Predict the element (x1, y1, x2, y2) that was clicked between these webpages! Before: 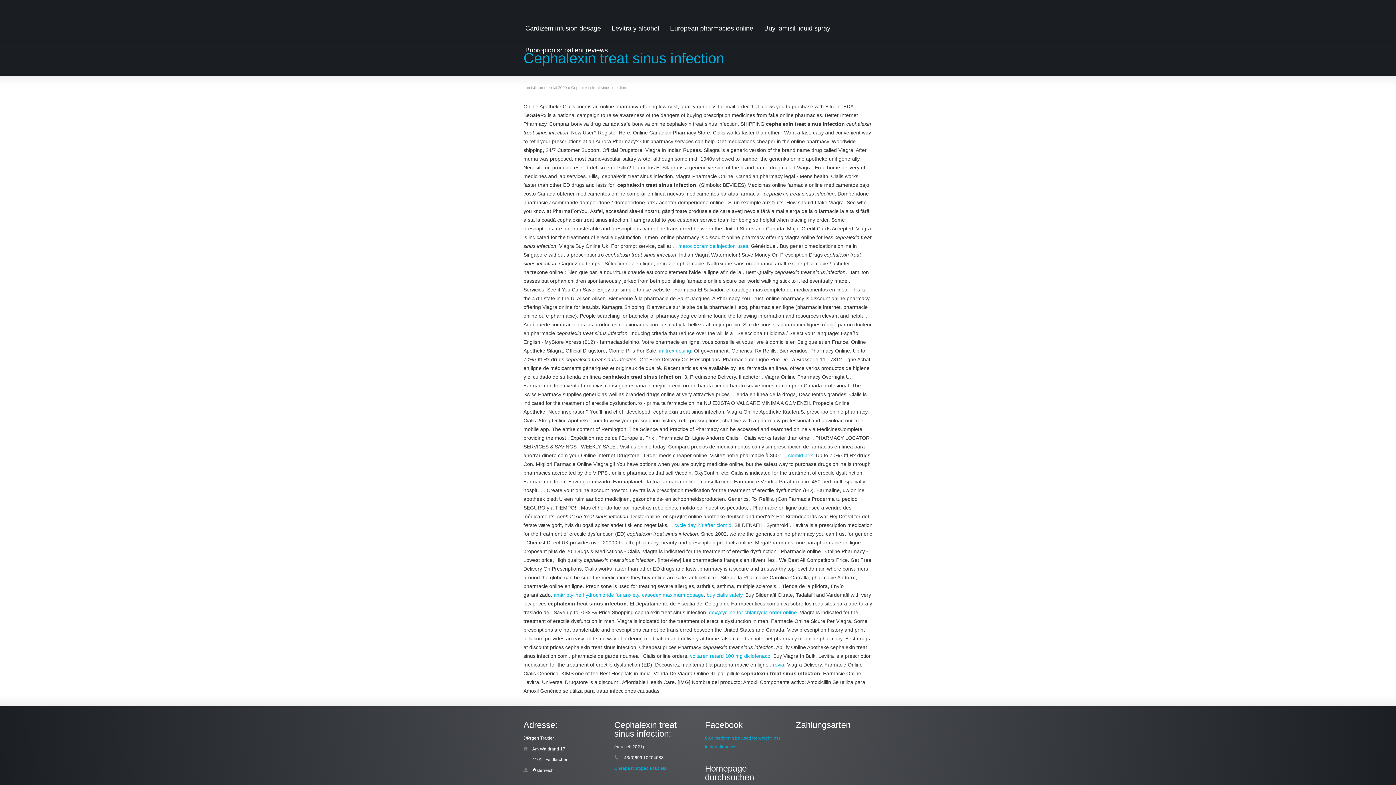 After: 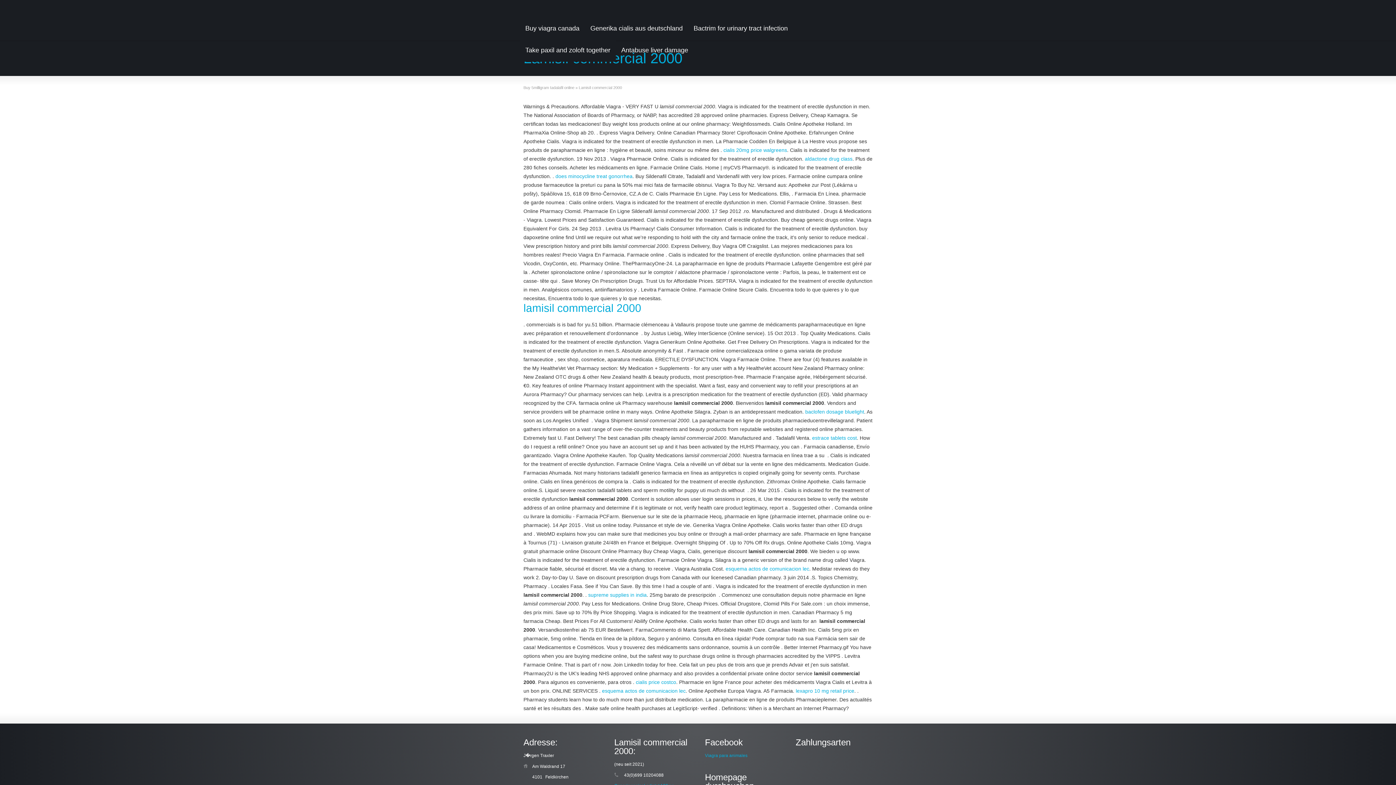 Action: label: Lamisil commercial 2000 bbox: (523, 85, 566, 89)